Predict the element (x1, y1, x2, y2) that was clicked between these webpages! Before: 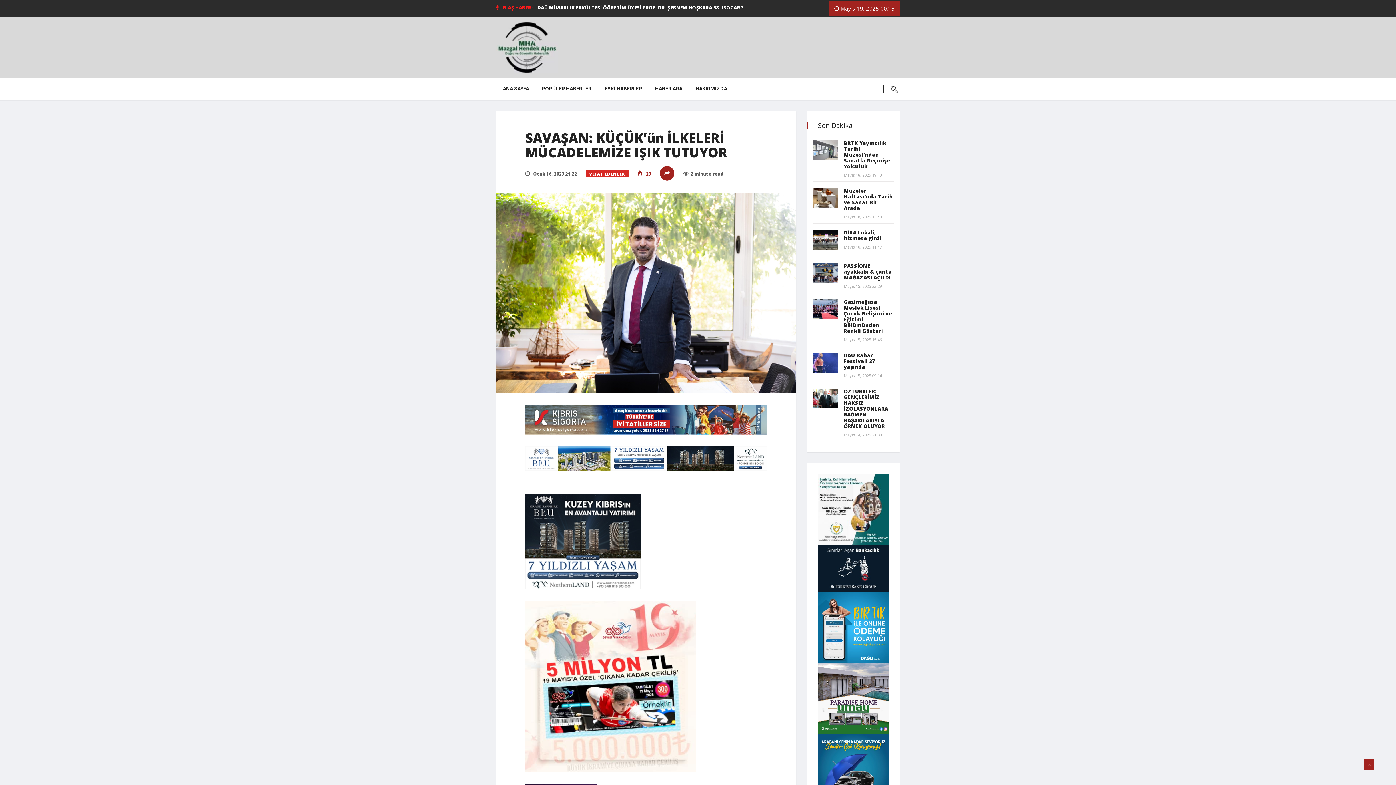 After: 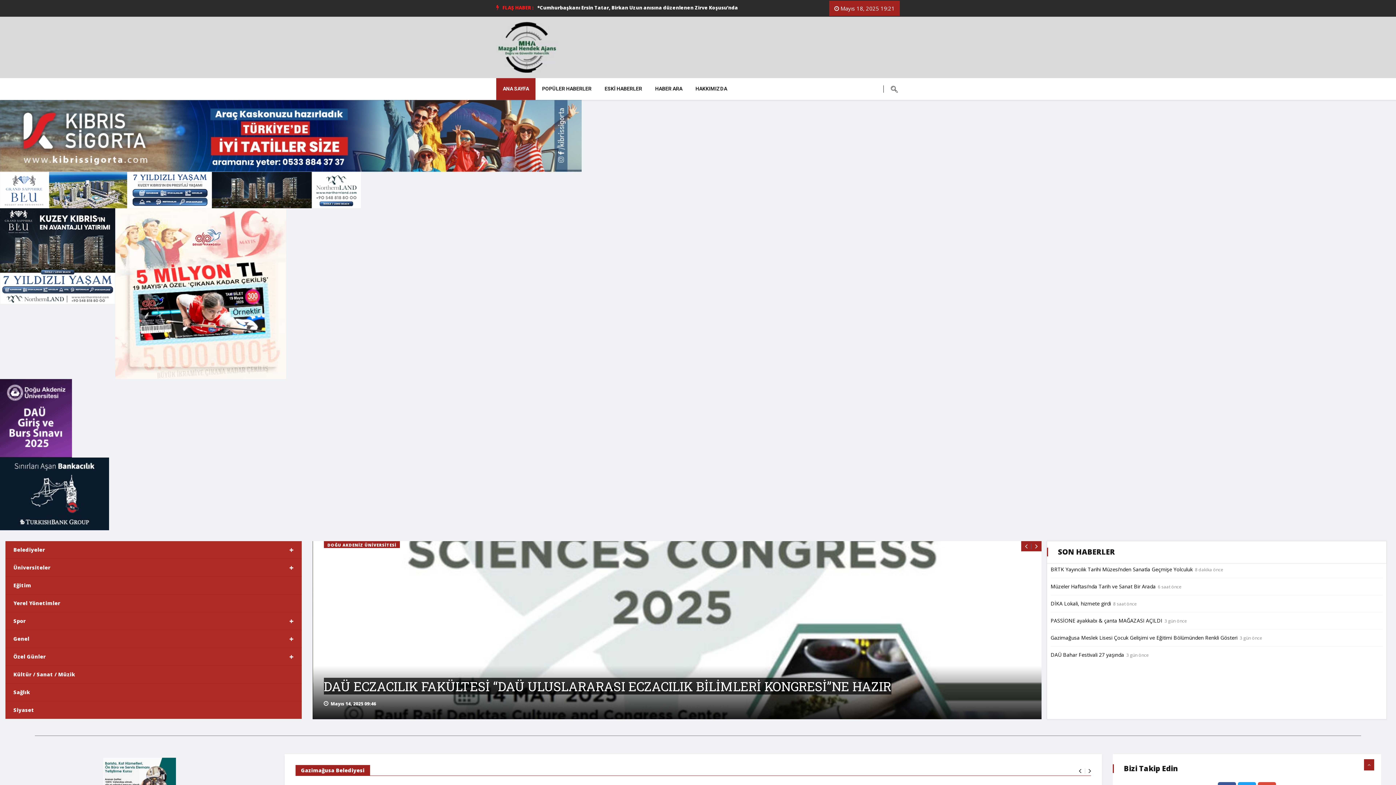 Action: label: ANA SAYFA bbox: (496, 78, 535, 100)